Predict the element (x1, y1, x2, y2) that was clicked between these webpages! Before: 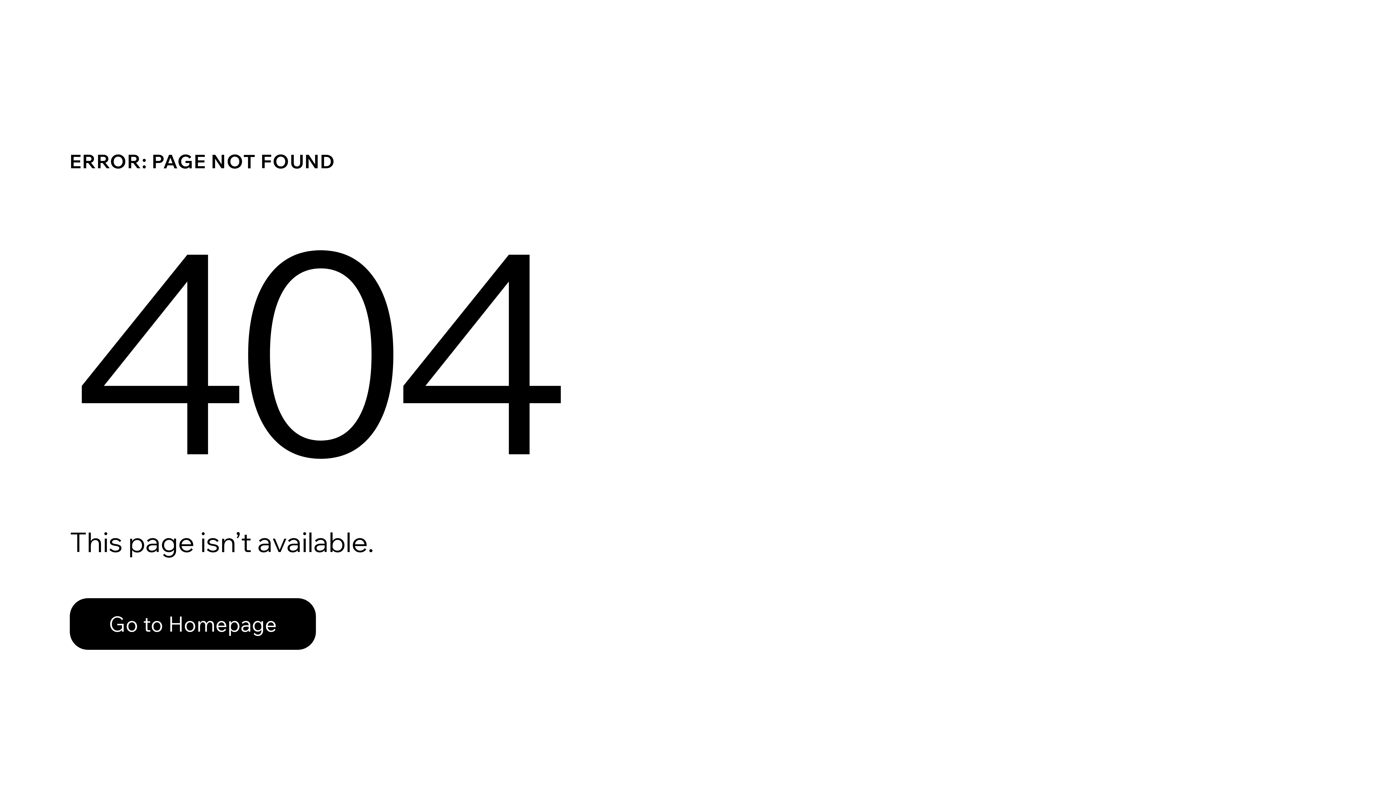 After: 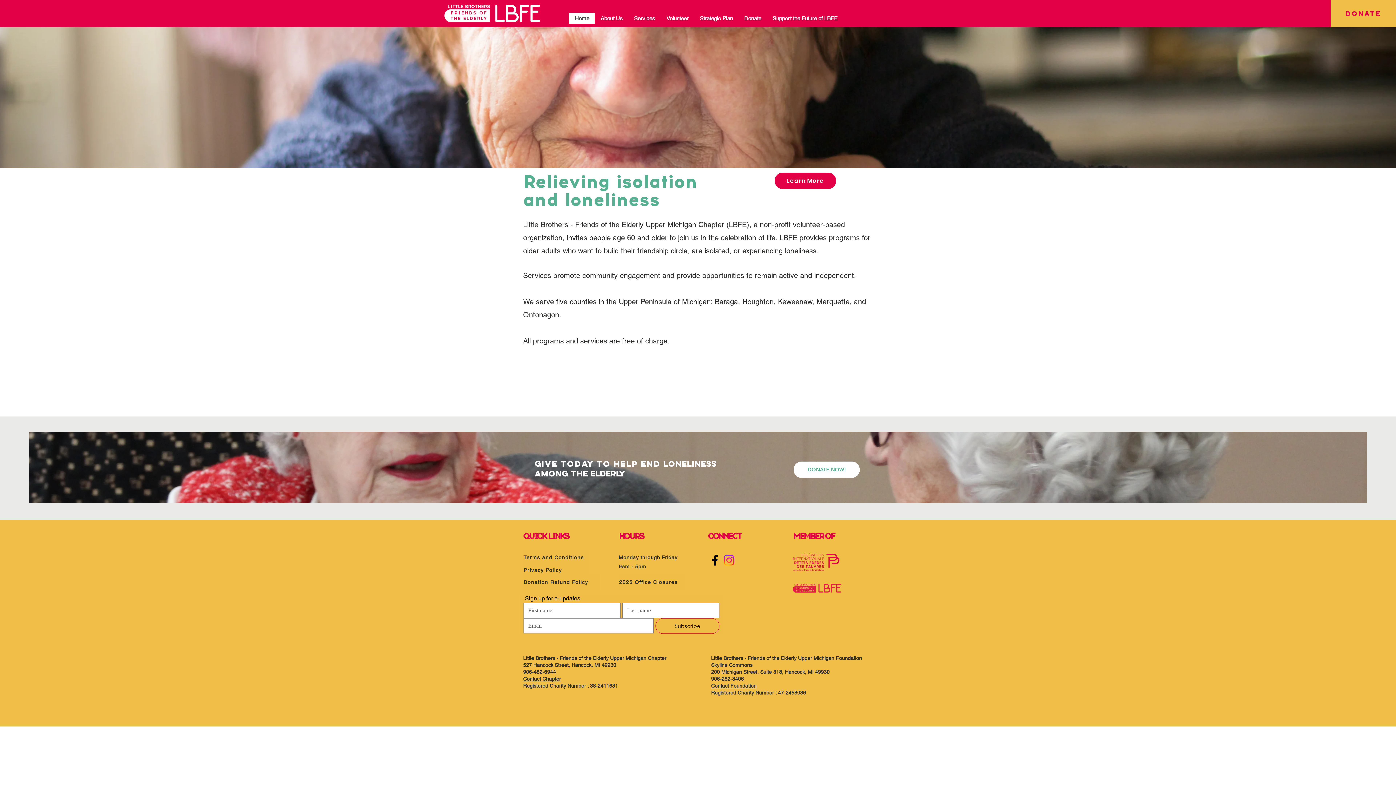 Action: label: Go to Homepage bbox: (69, 582, 768, 659)